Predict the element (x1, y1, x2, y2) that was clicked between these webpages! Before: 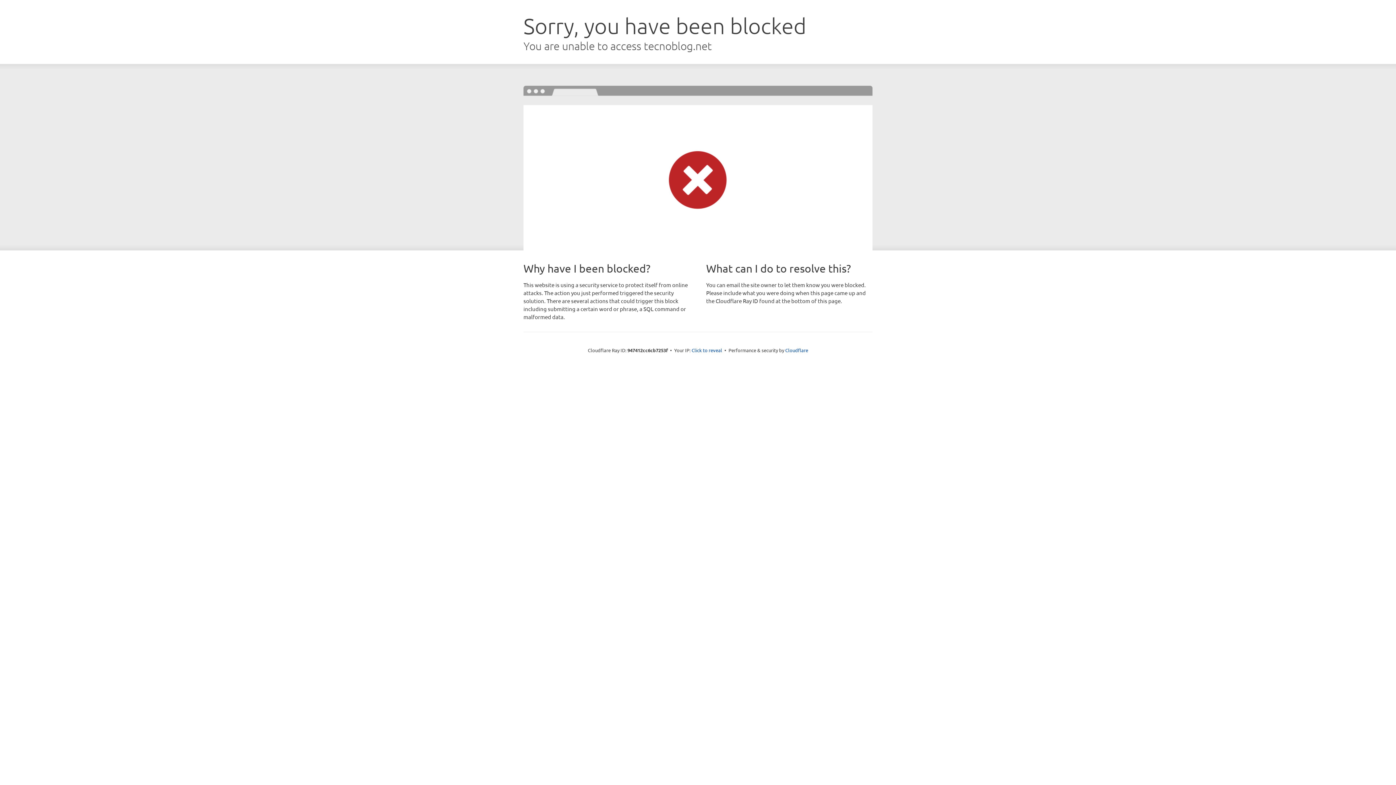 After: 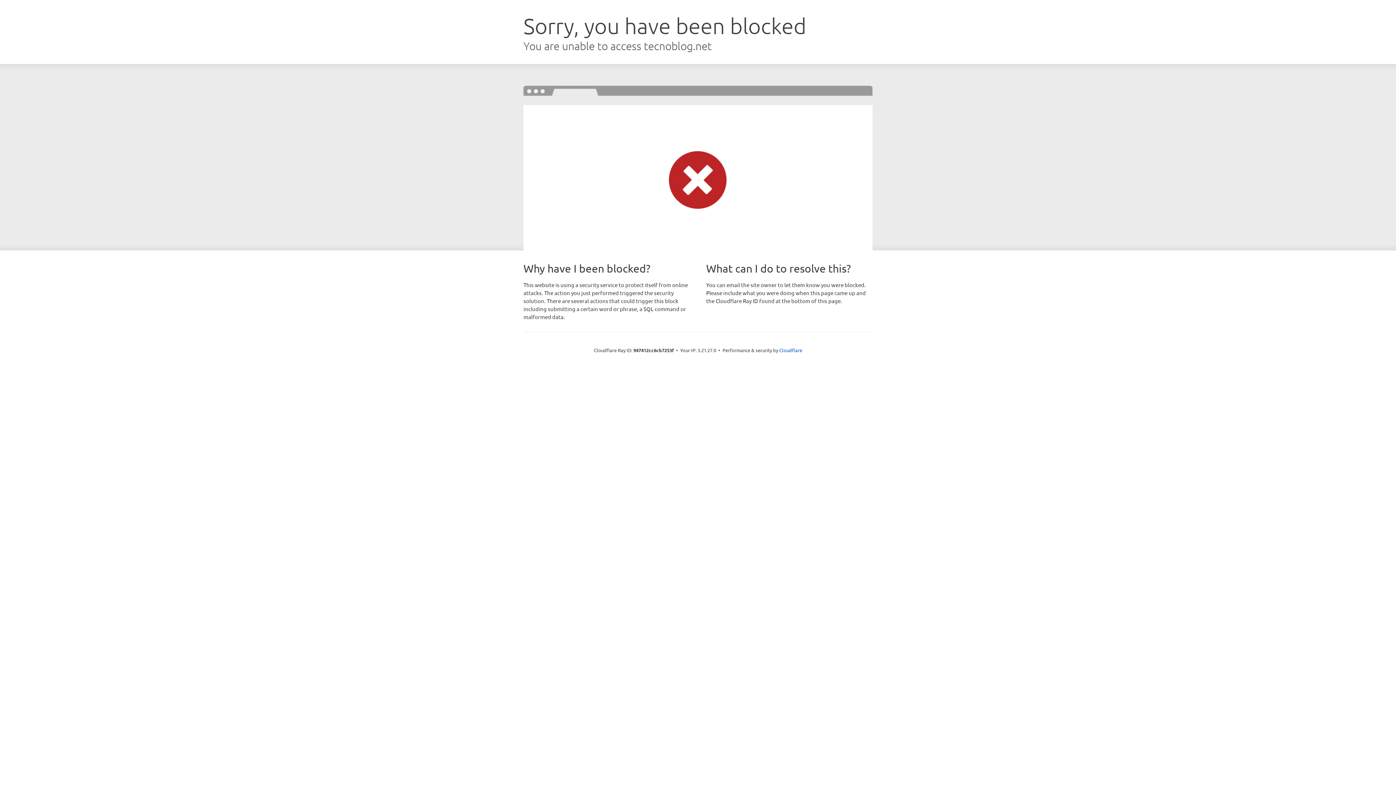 Action: label: Click to reveal bbox: (691, 346, 722, 353)